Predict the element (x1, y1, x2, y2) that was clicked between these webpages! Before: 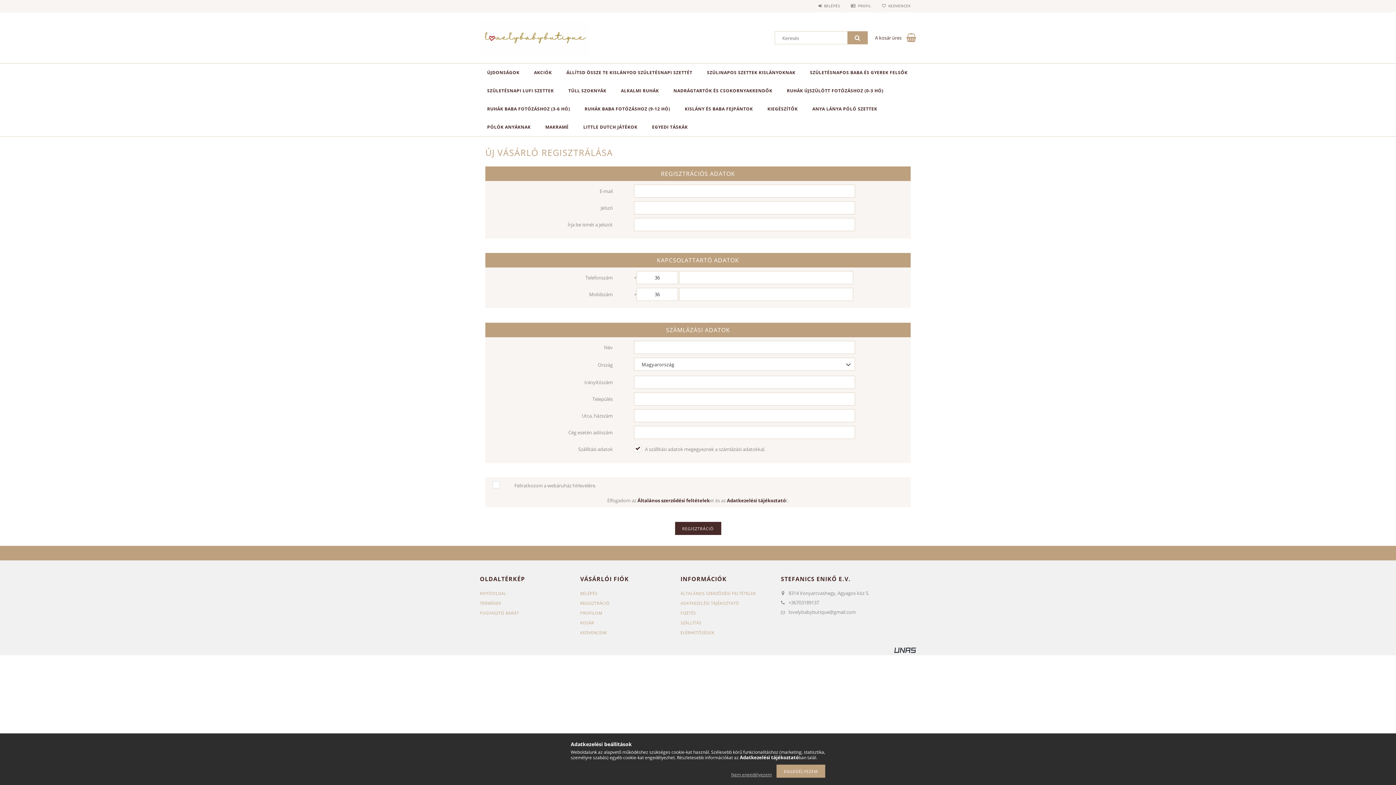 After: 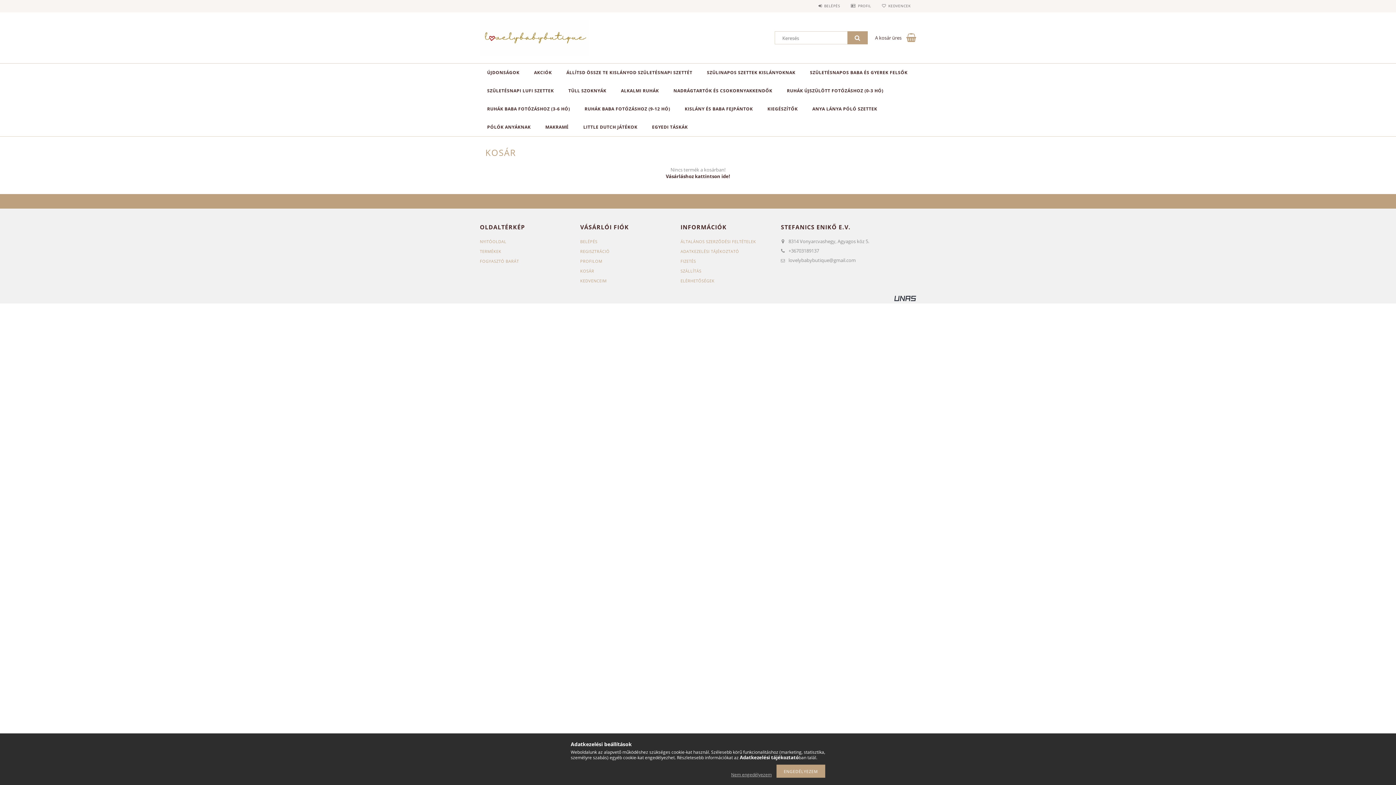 Action: bbox: (580, 620, 594, 625) label: KOSÁR